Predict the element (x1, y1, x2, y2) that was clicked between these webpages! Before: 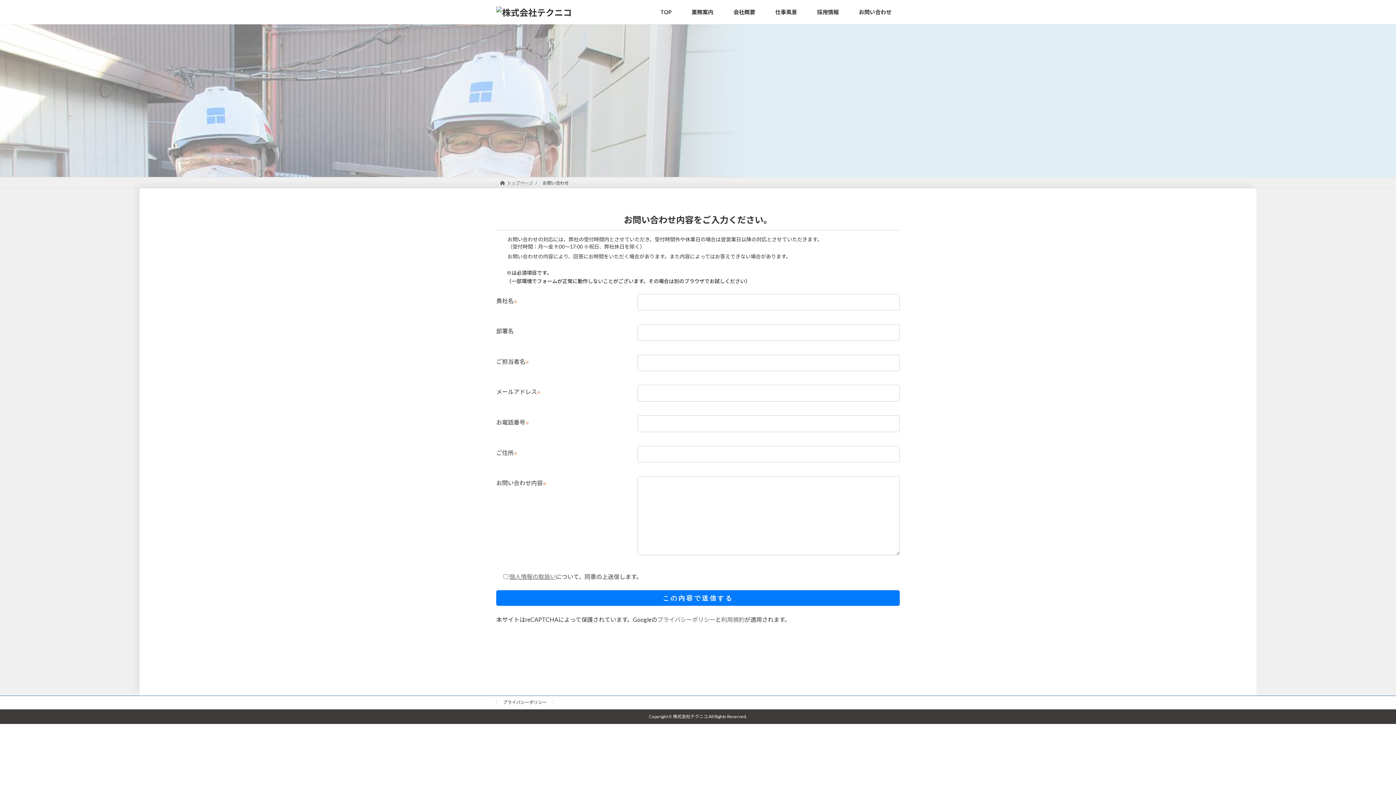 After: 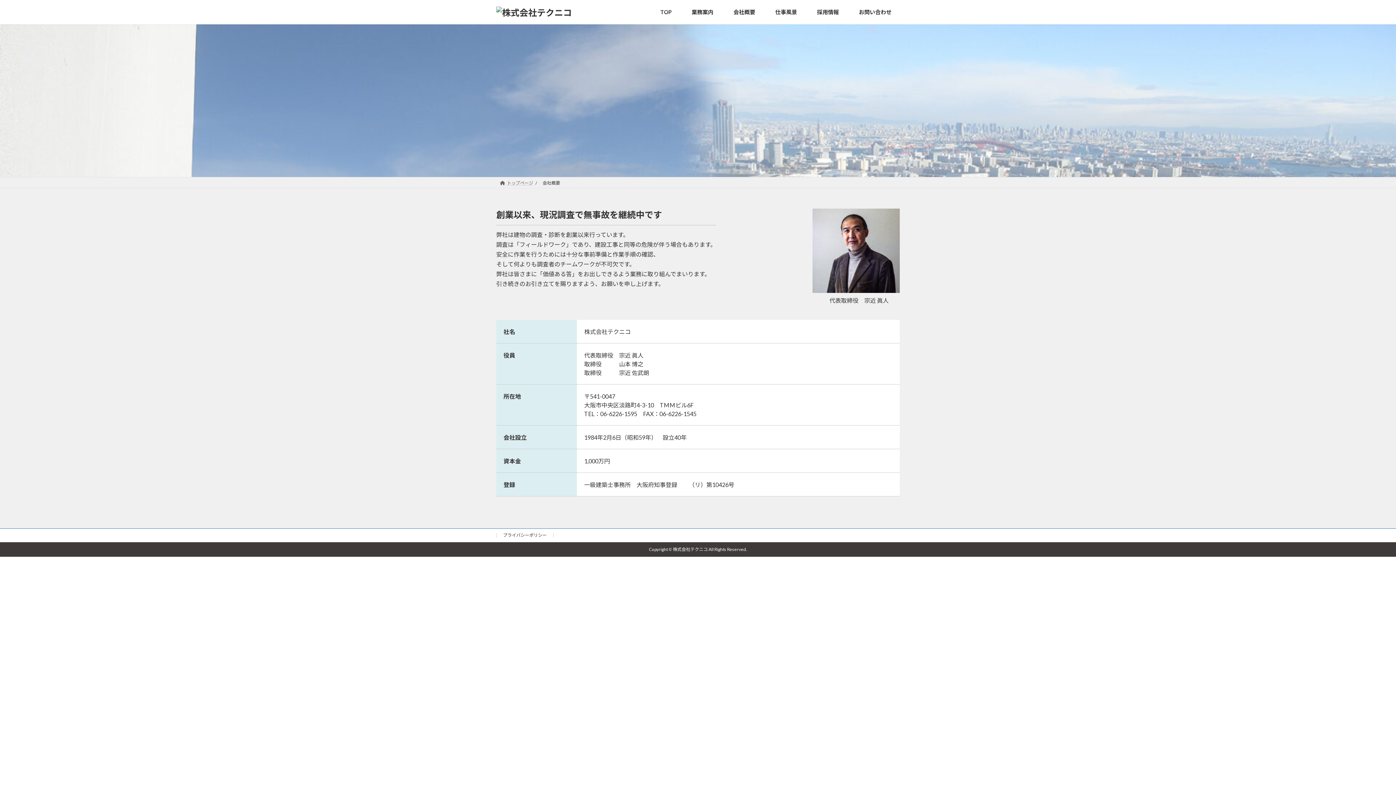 Action: label: 会社概要 bbox: (725, 3, 763, 21)